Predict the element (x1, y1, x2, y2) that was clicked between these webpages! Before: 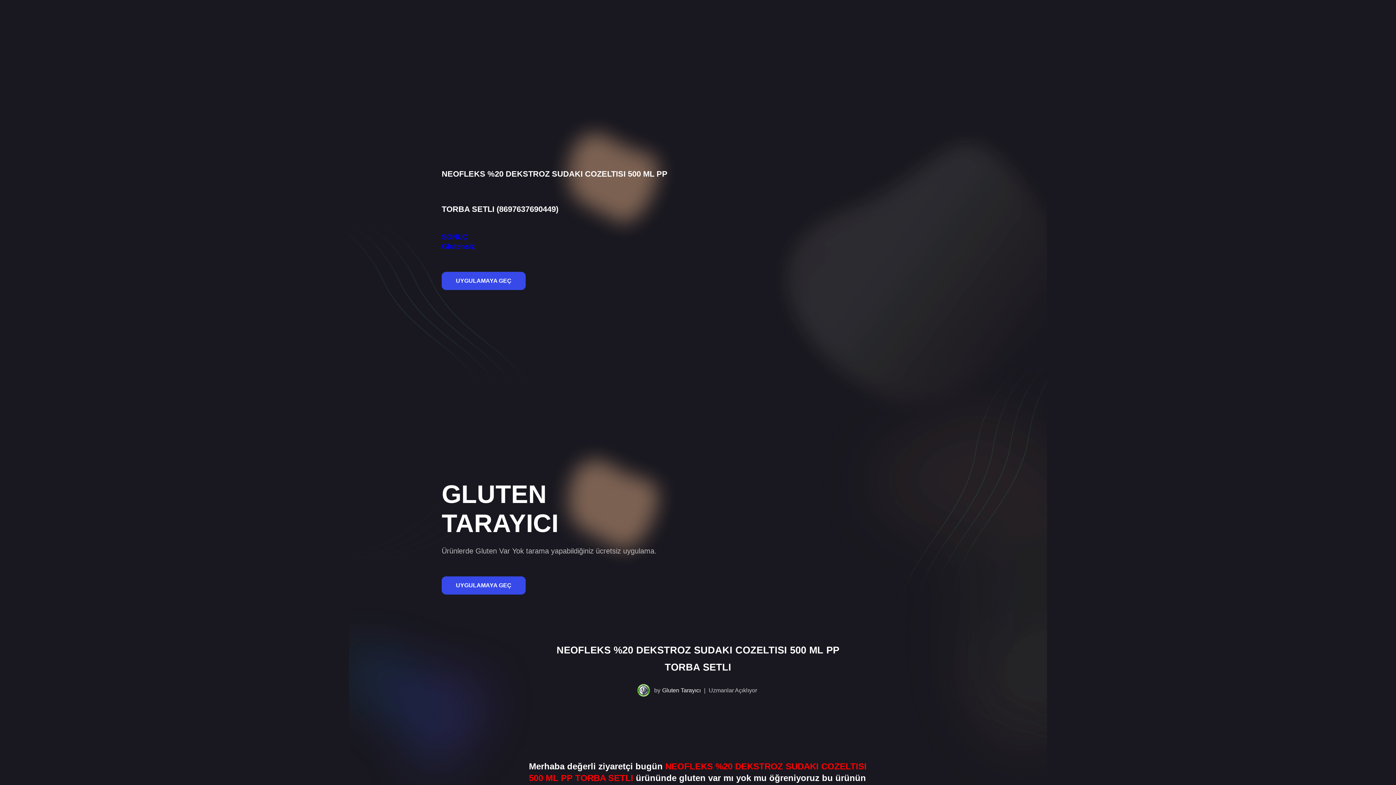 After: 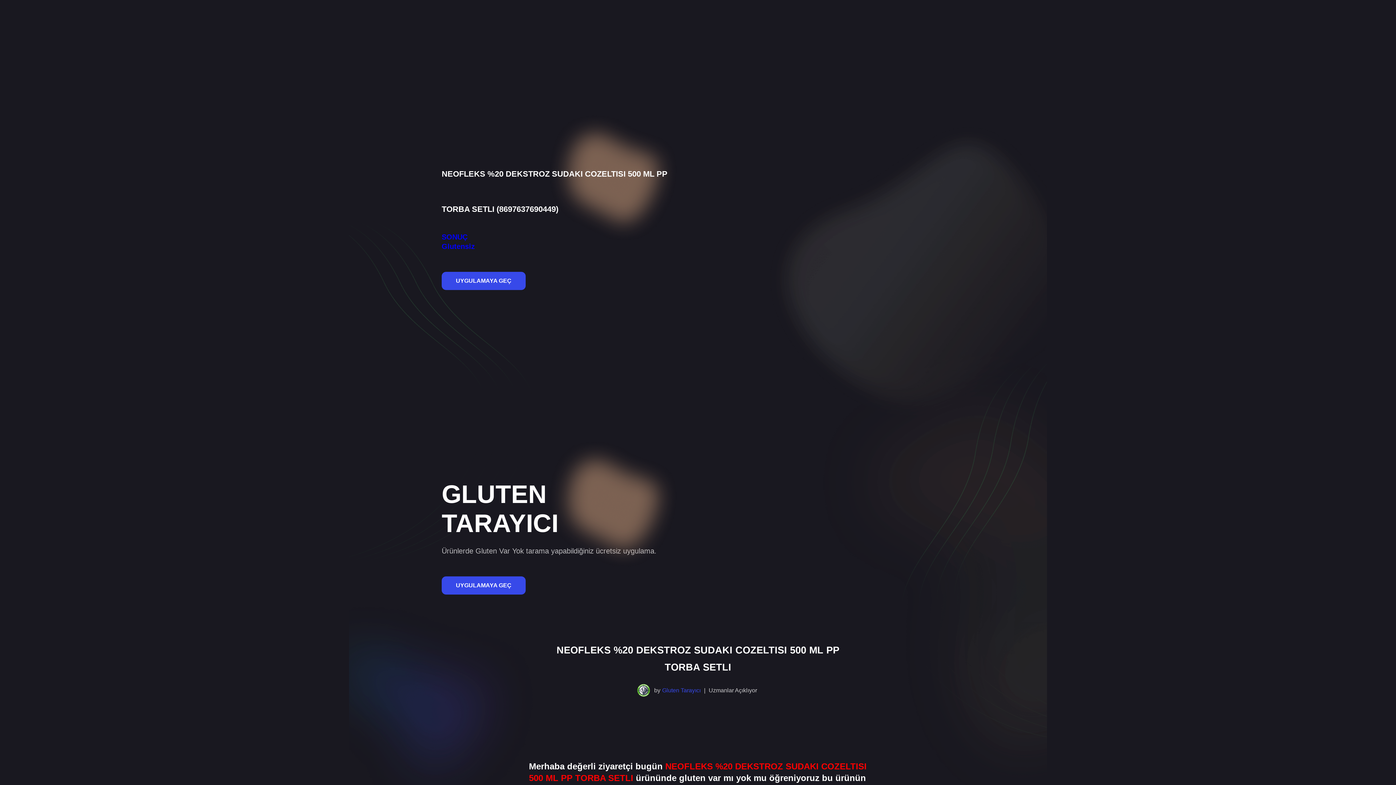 Action: label: Gluten Tarayıcı bbox: (662, 686, 700, 695)